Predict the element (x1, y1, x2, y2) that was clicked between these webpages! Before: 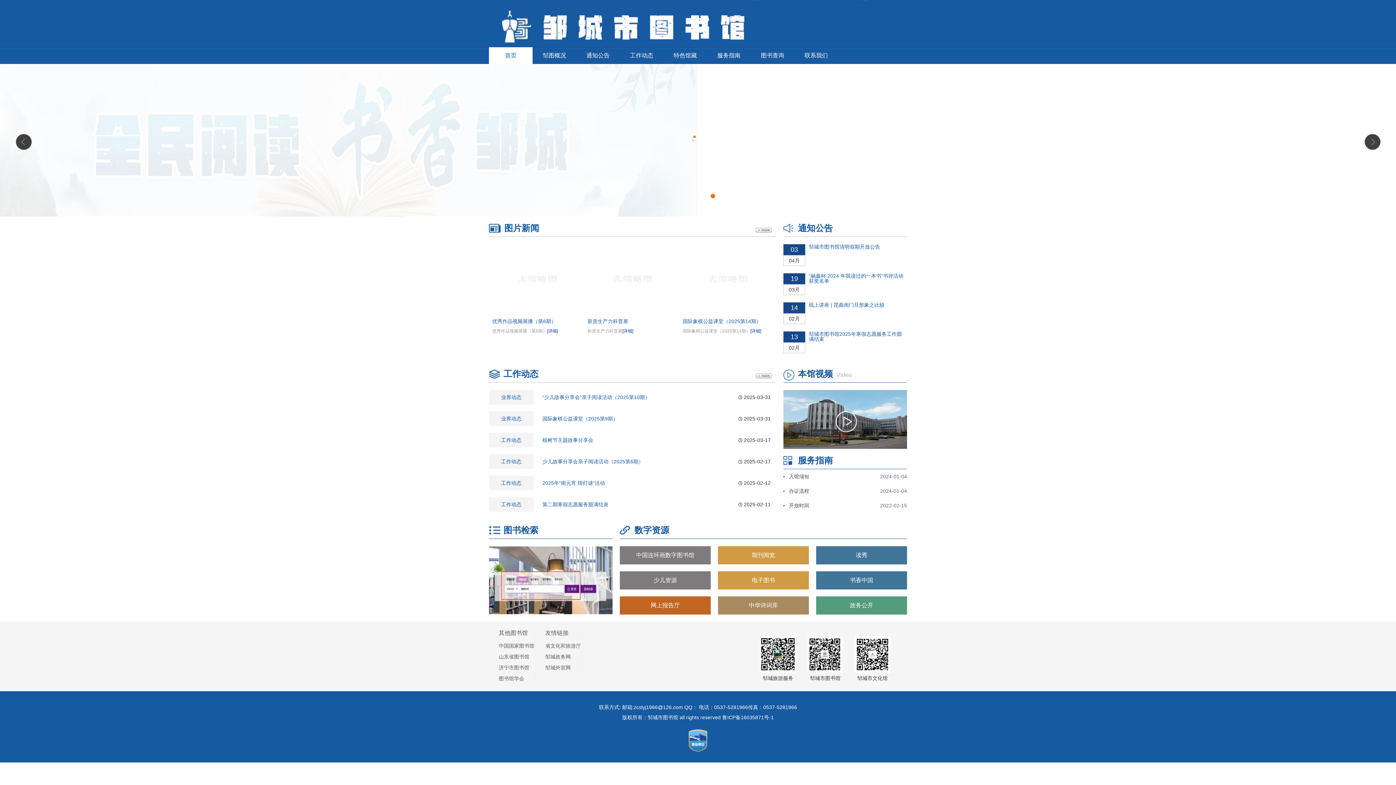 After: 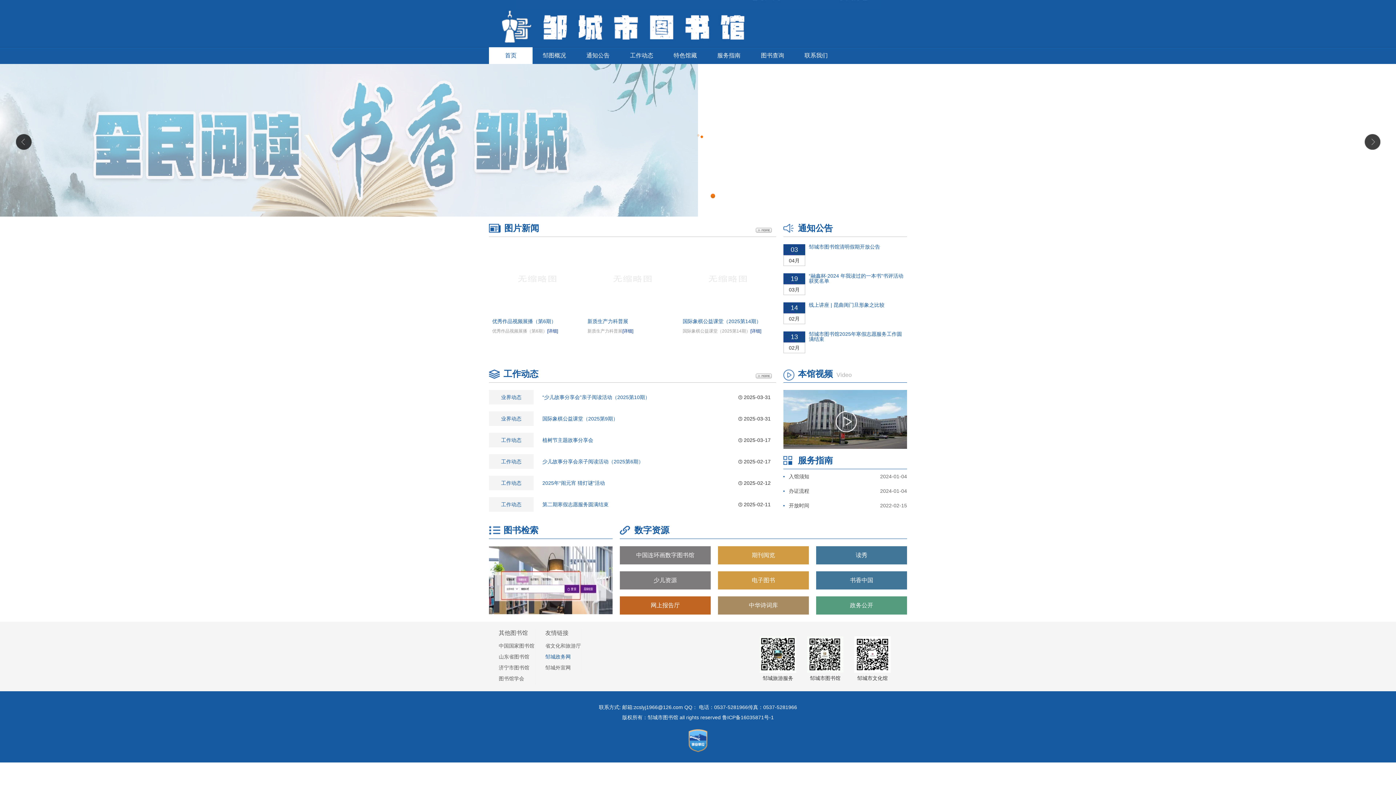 Action: bbox: (545, 654, 570, 660) label: 邹城政务网